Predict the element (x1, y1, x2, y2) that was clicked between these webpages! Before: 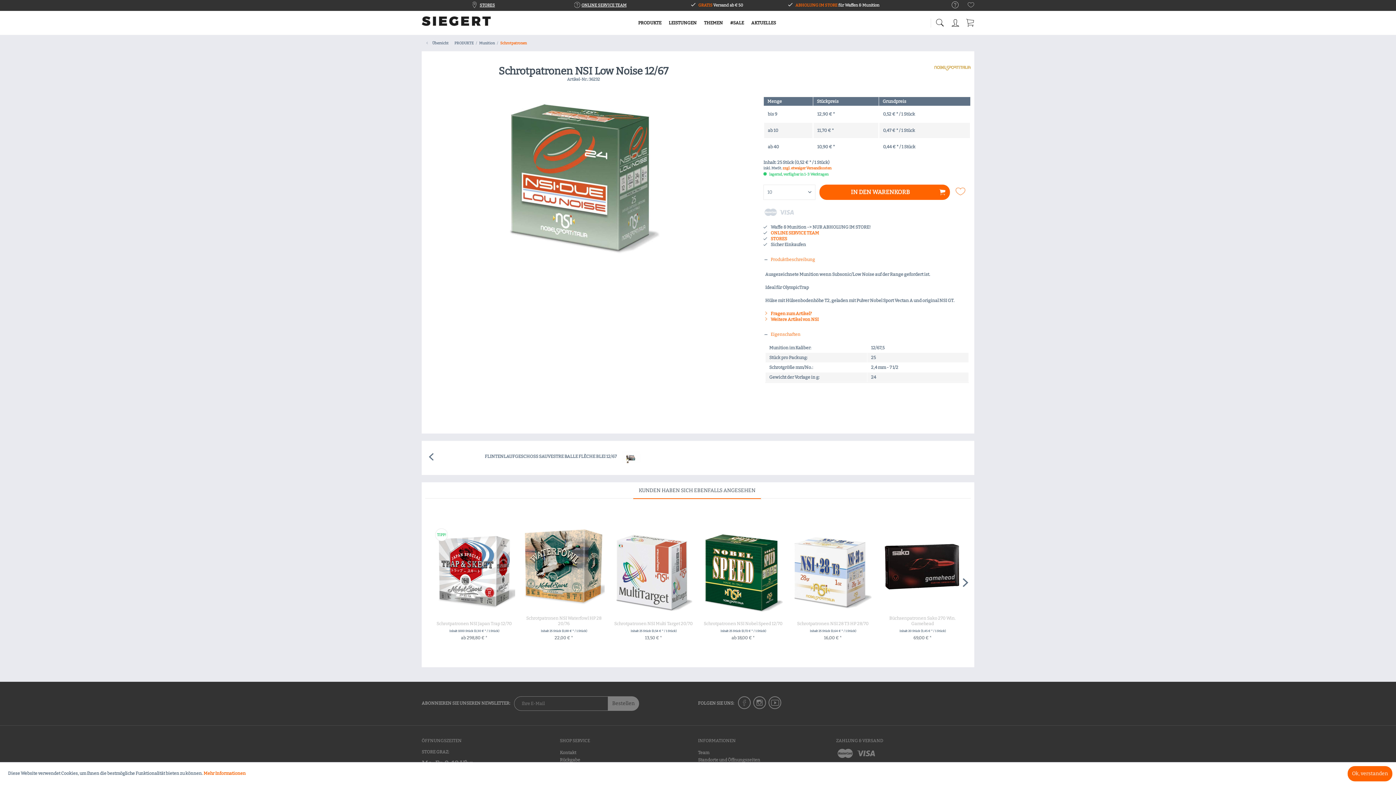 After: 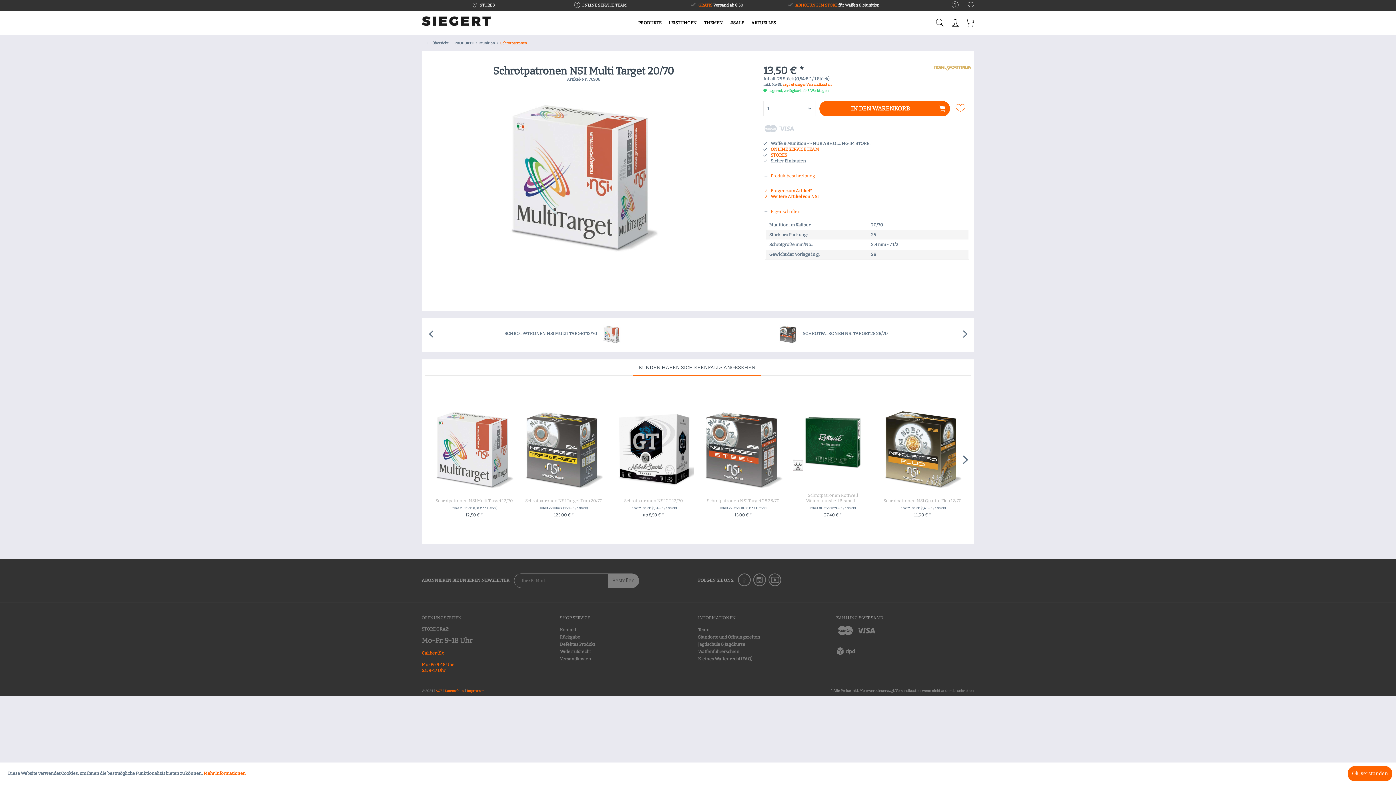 Action: bbox: (612, 527, 694, 617)